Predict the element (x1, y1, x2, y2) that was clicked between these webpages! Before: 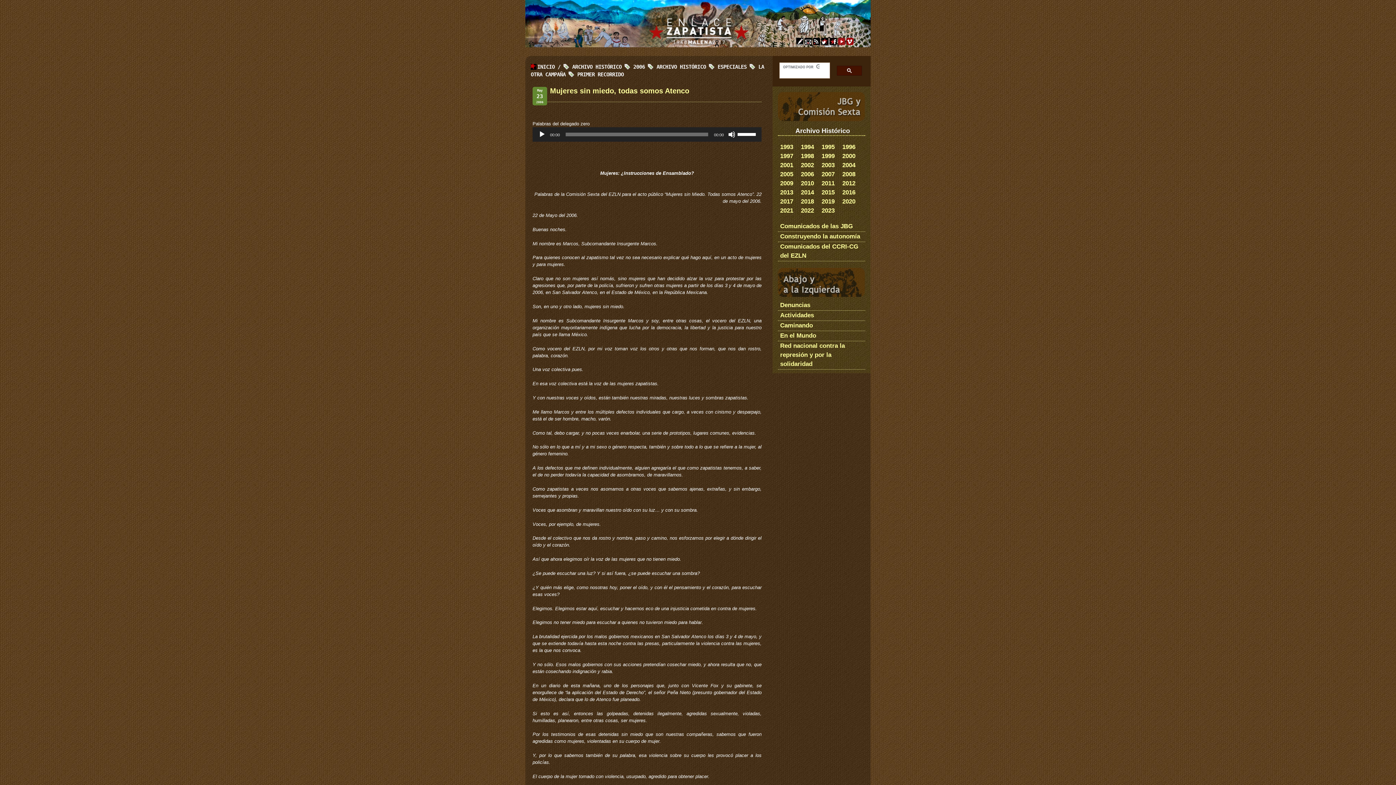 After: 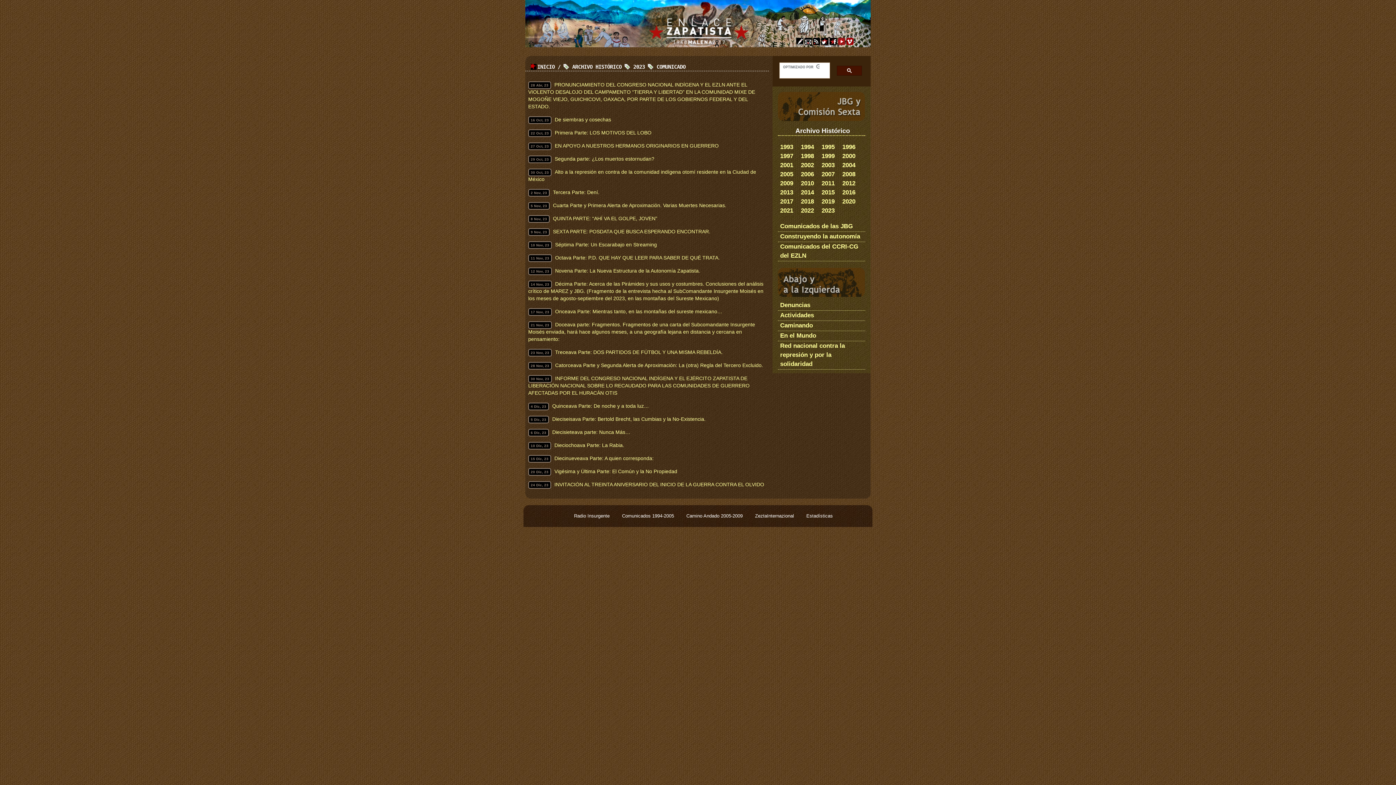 Action: label: 2023 bbox: (819, 207, 834, 214)